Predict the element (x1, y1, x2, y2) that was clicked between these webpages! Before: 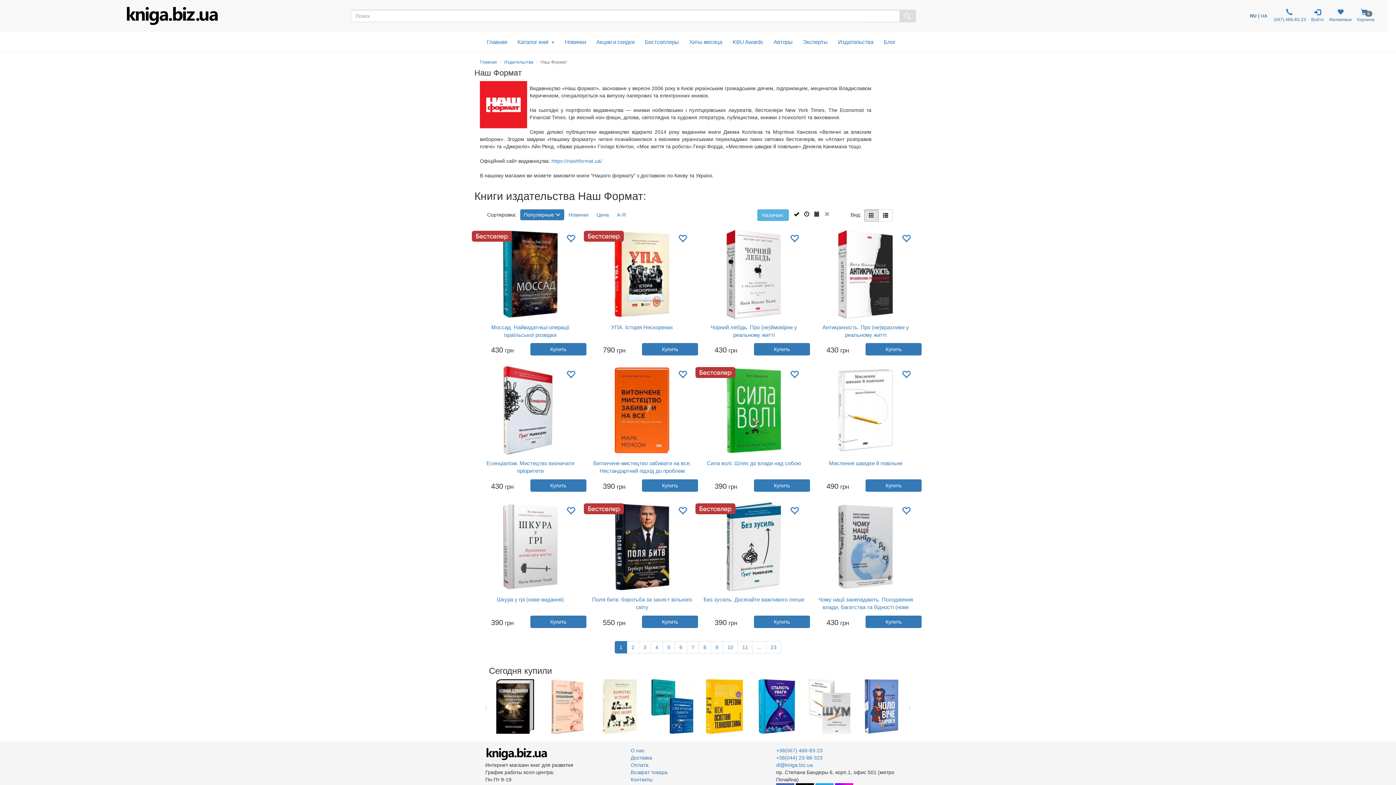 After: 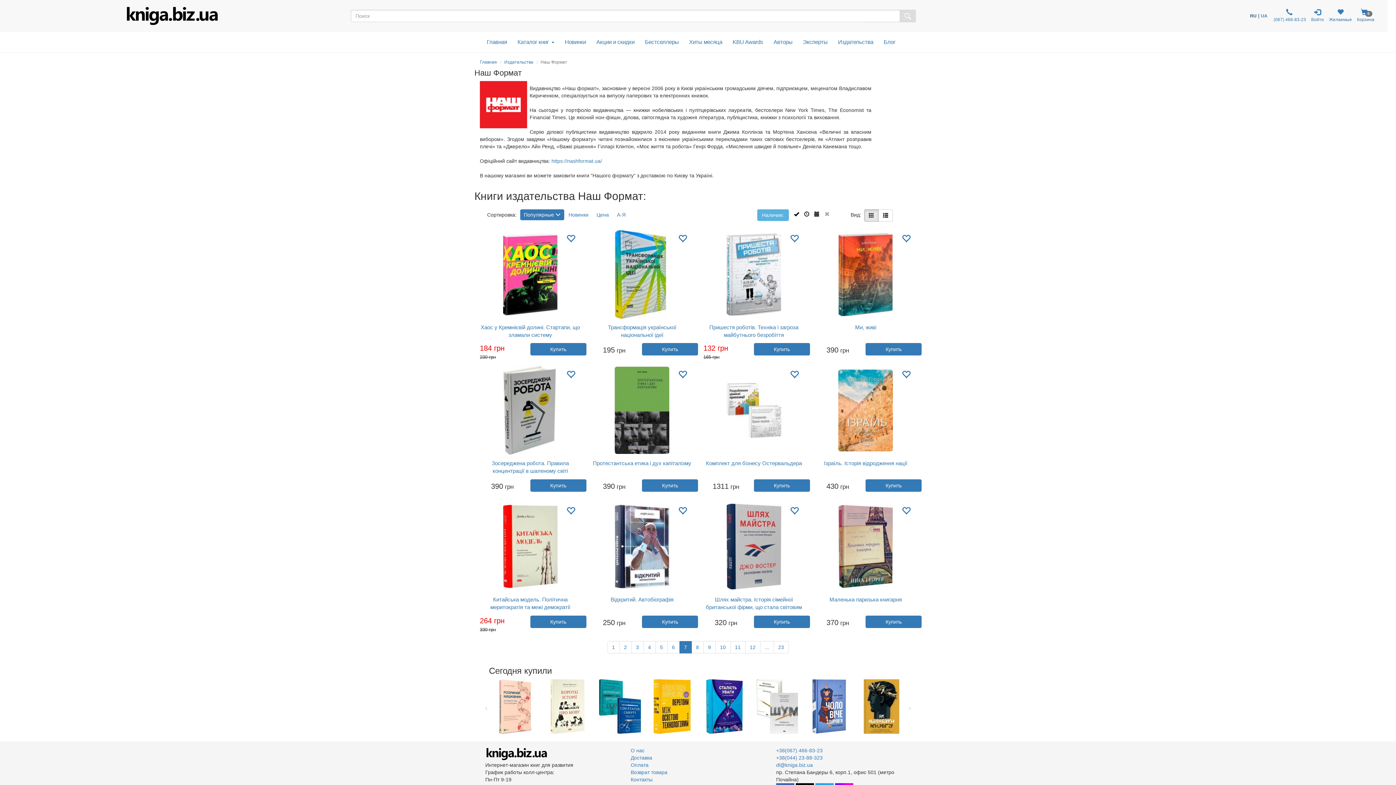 Action: label: 7 bbox: (686, 641, 699, 653)